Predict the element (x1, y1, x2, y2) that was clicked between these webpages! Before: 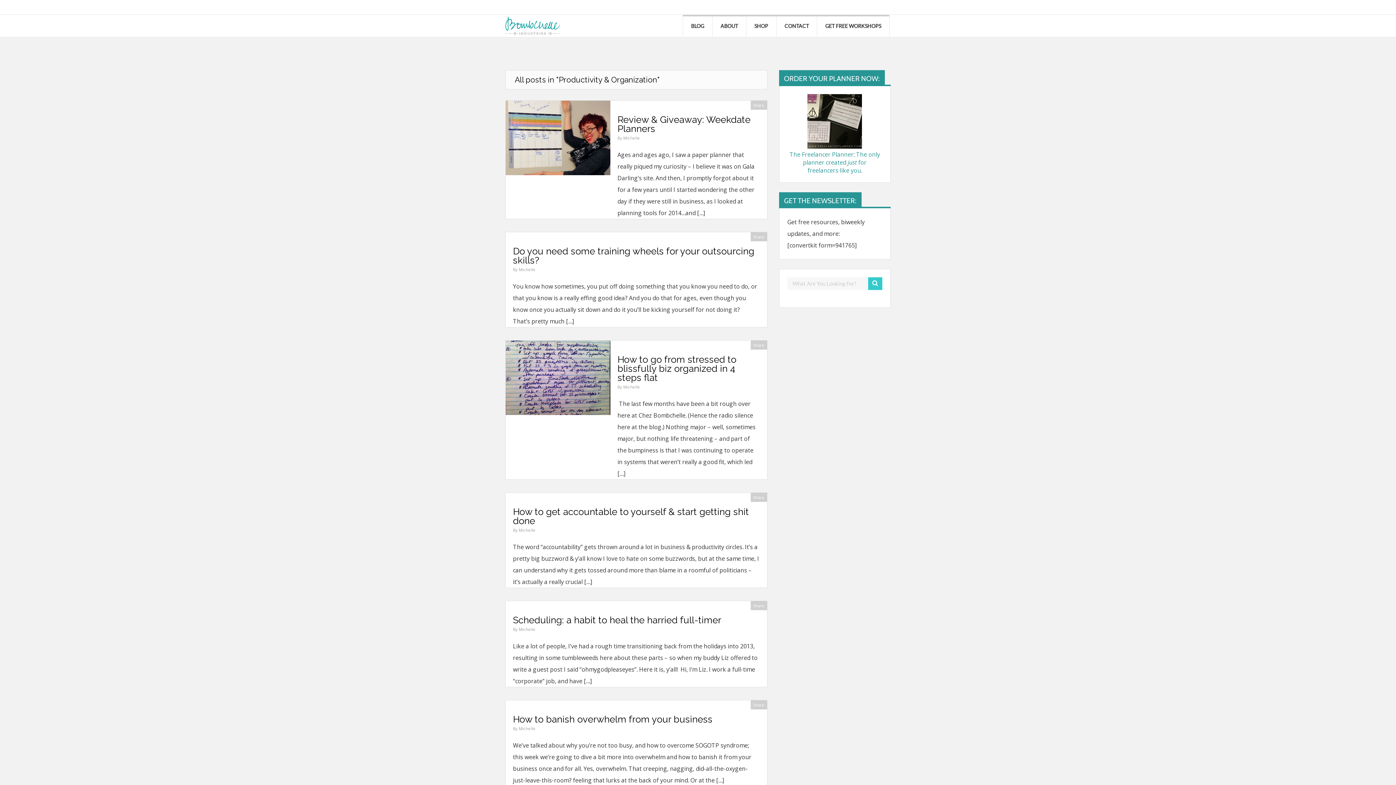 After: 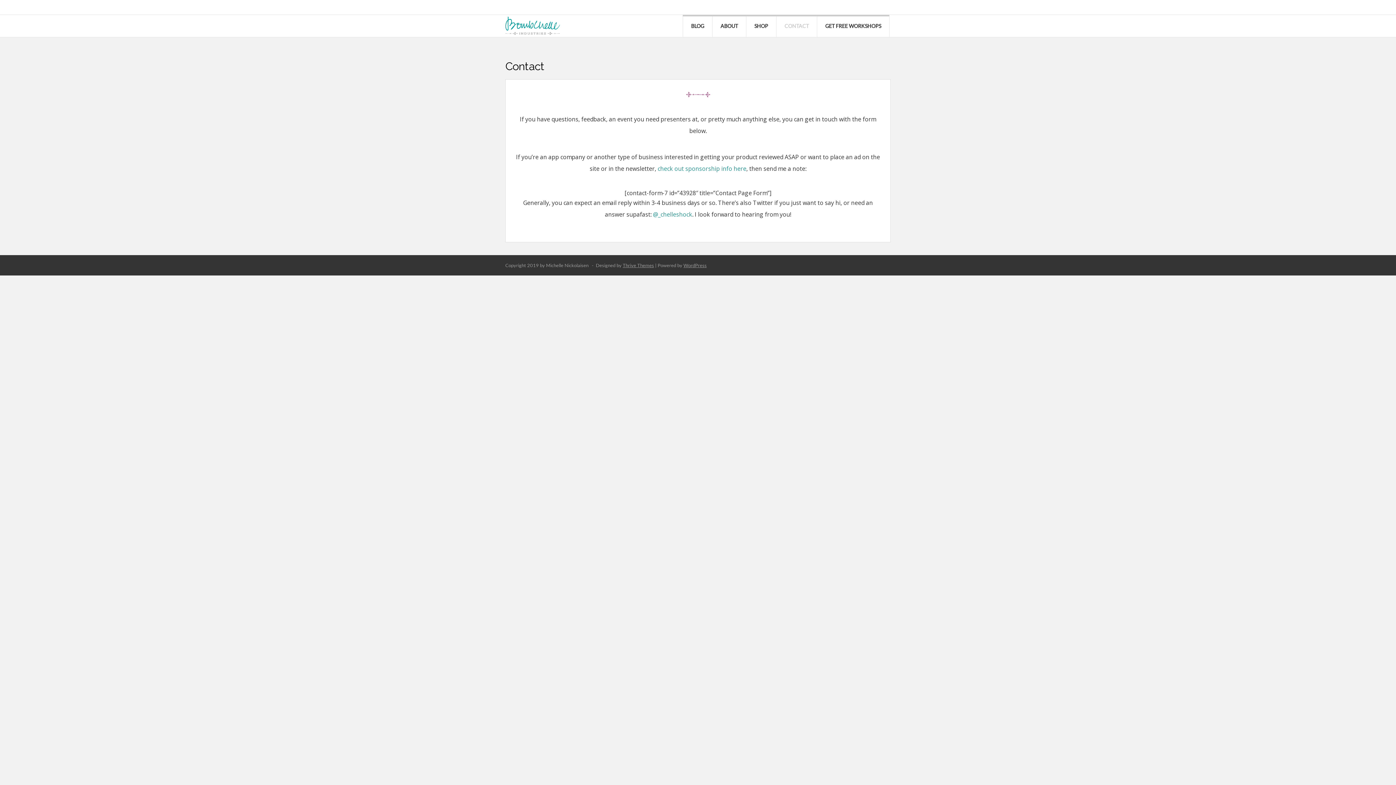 Action: bbox: (776, 14, 817, 37) label: CONTACT